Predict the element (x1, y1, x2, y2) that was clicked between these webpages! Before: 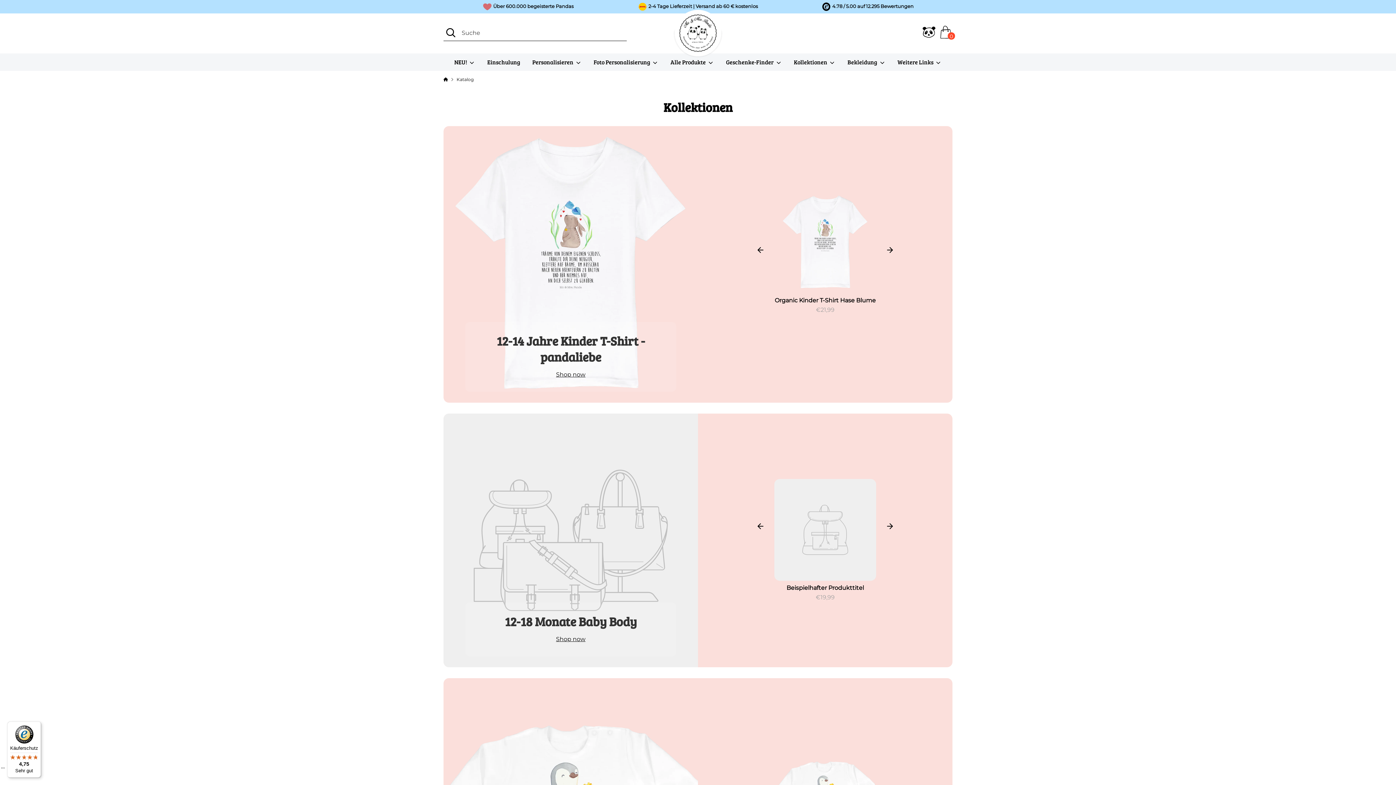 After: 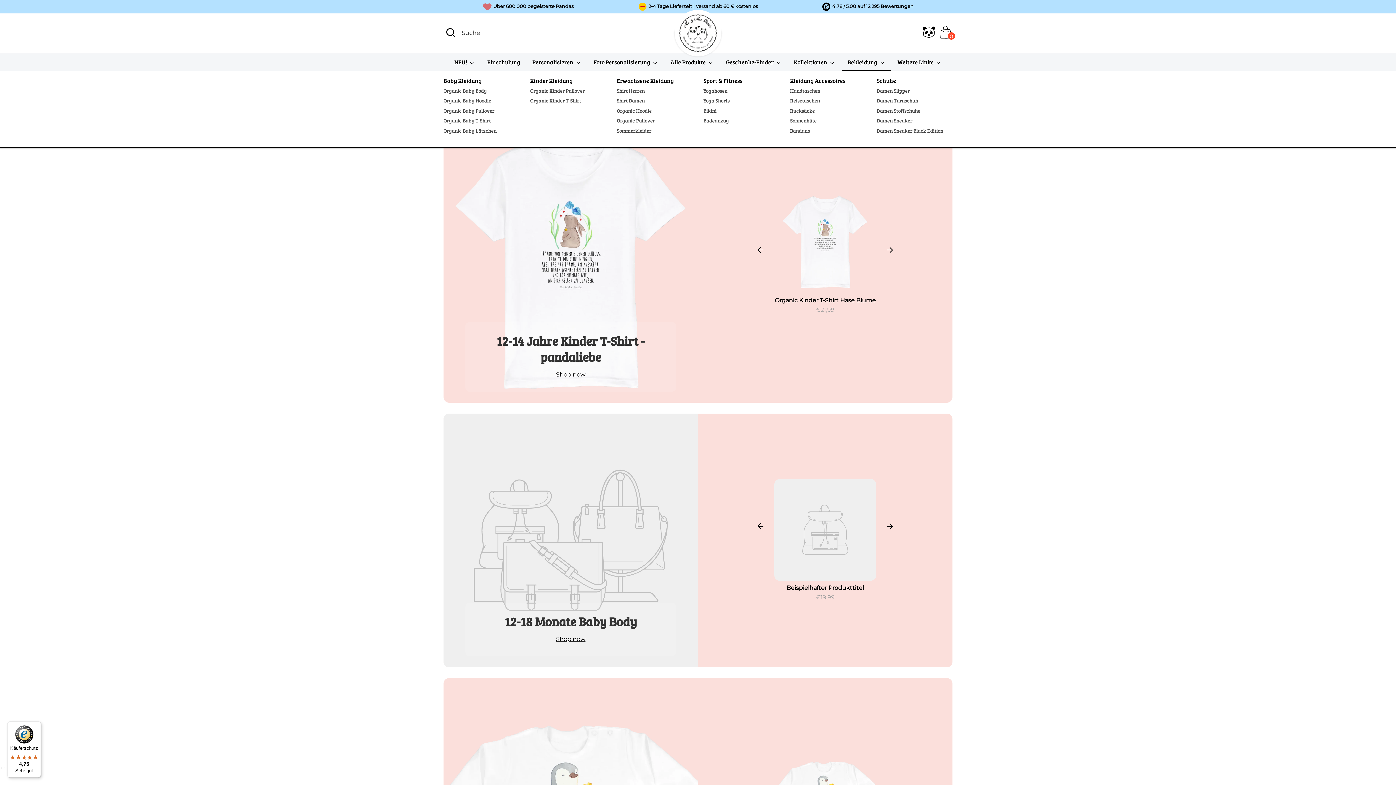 Action: label: Bekleidung  bbox: (842, 57, 891, 70)